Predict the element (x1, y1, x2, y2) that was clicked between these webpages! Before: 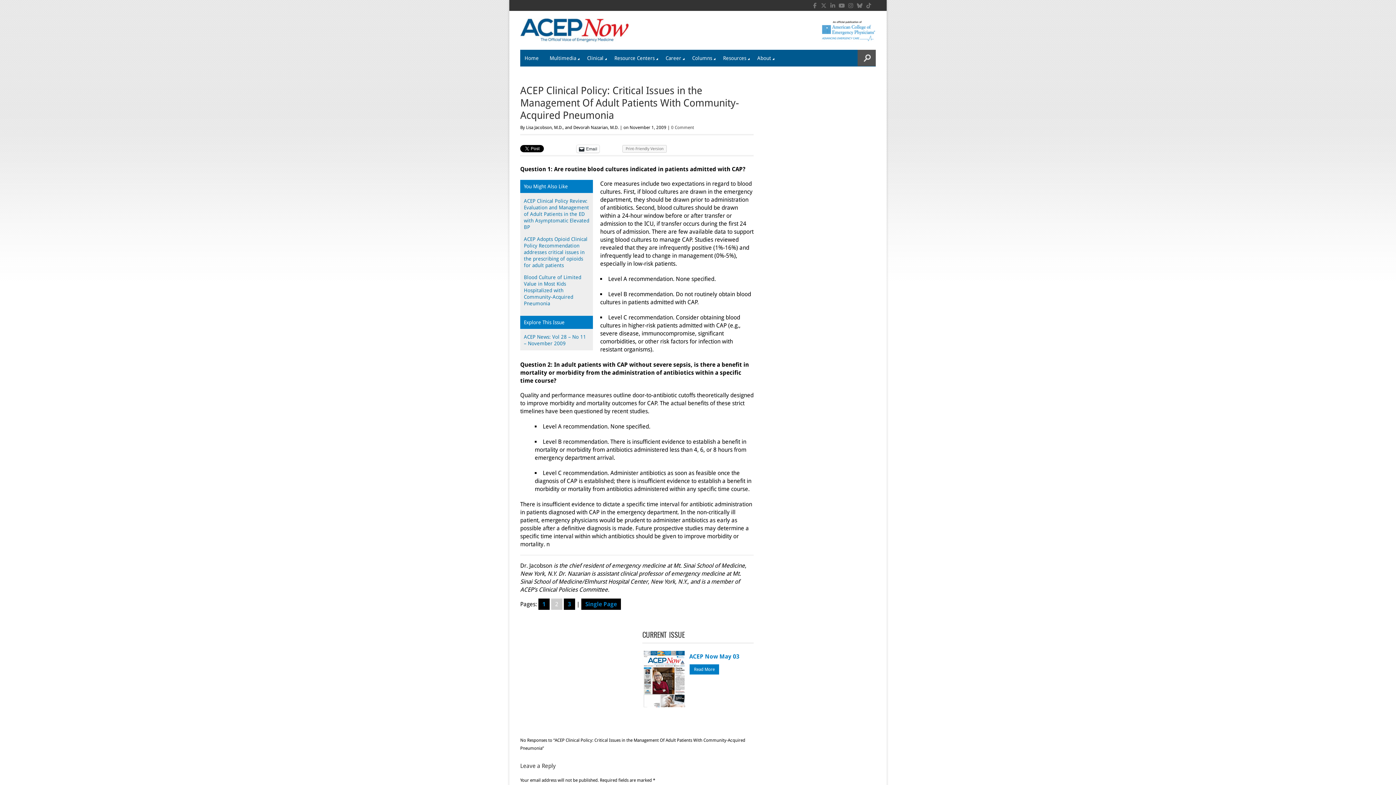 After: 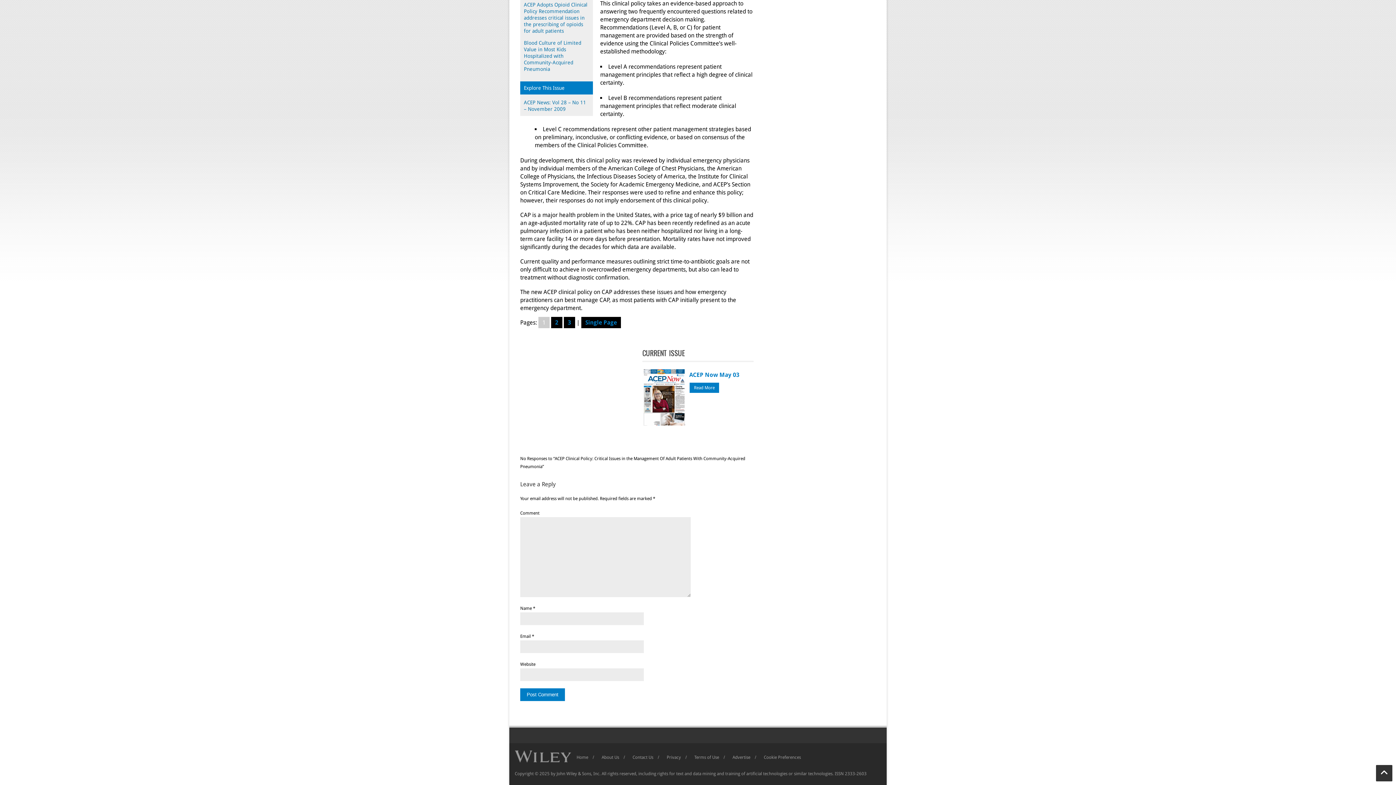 Action: label: 0 Comment bbox: (671, 125, 694, 130)